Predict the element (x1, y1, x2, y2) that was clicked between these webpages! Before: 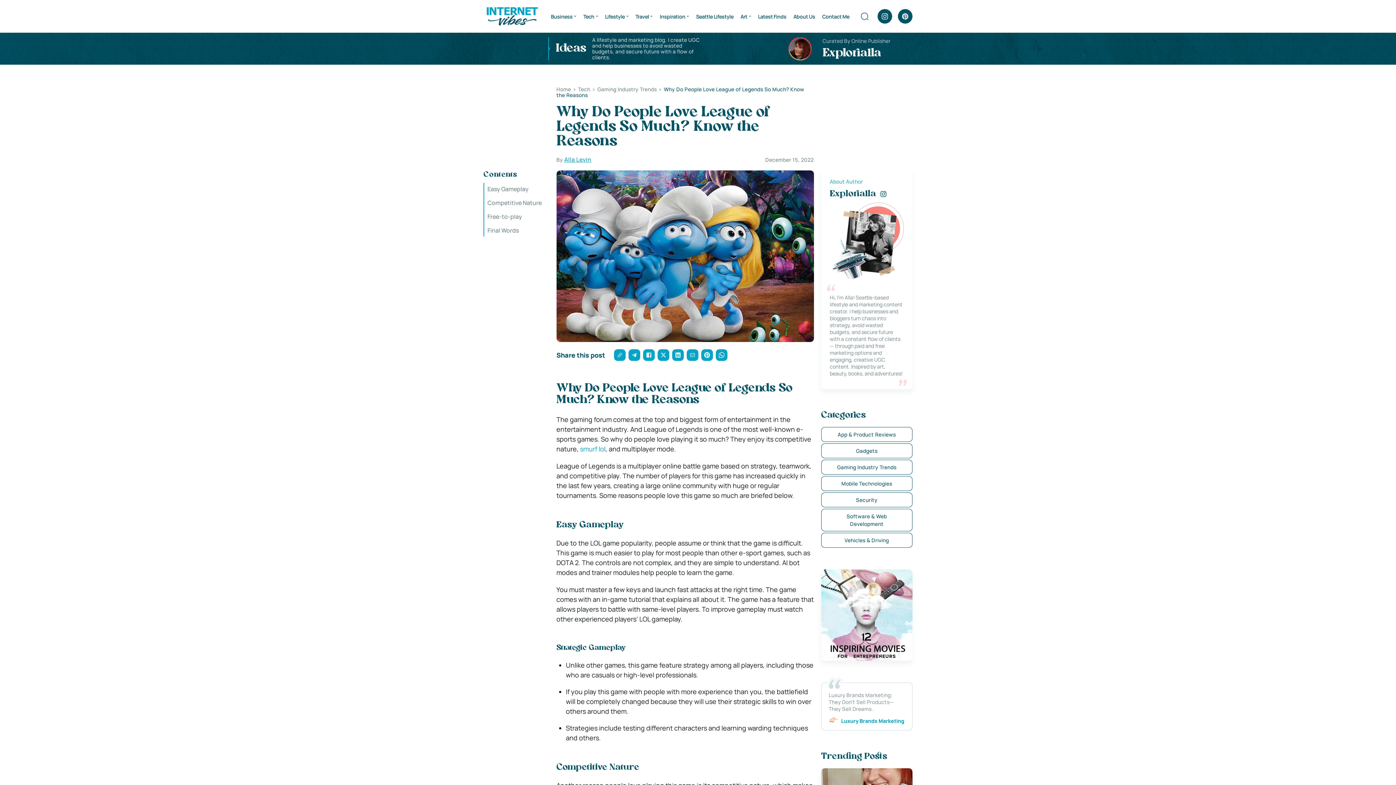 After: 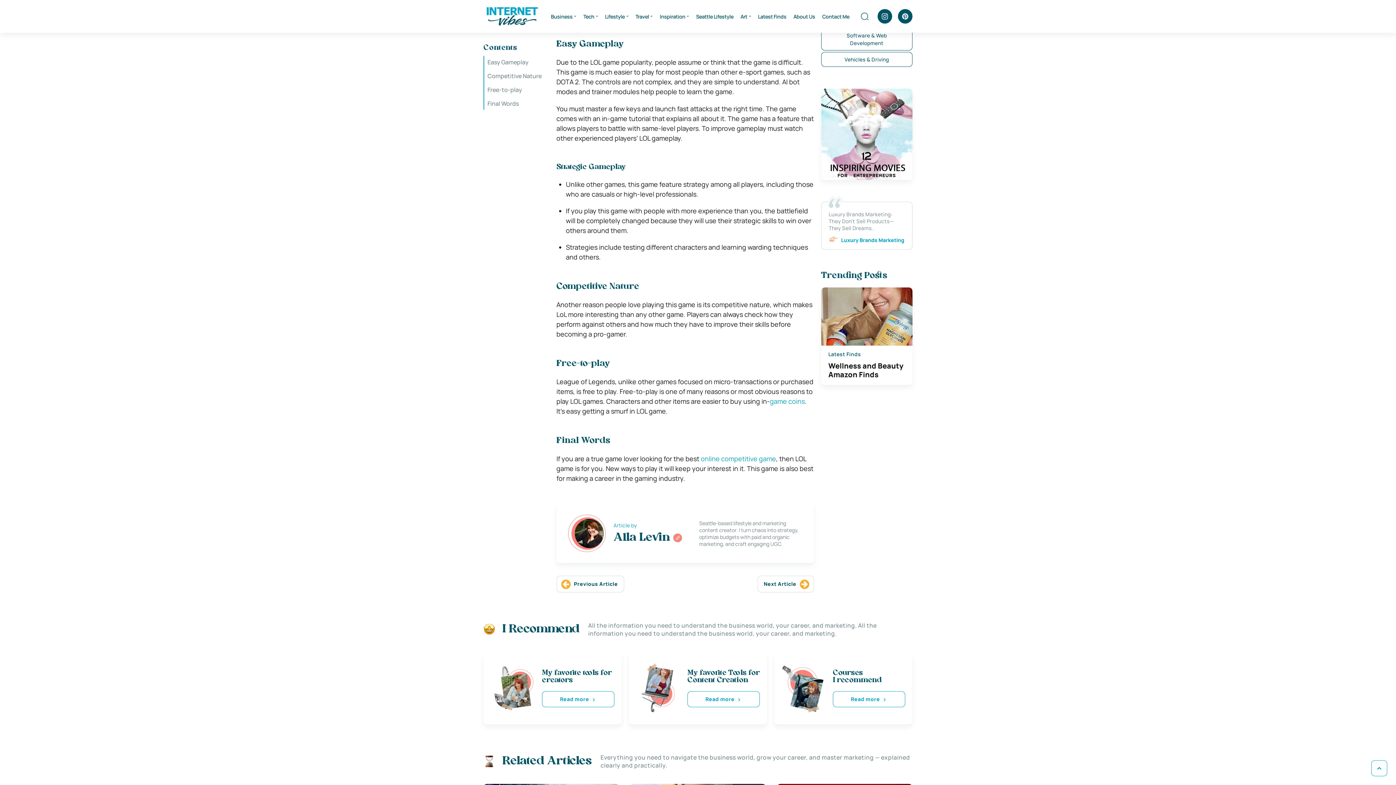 Action: bbox: (487, 185, 549, 193) label: Easy Gameplay